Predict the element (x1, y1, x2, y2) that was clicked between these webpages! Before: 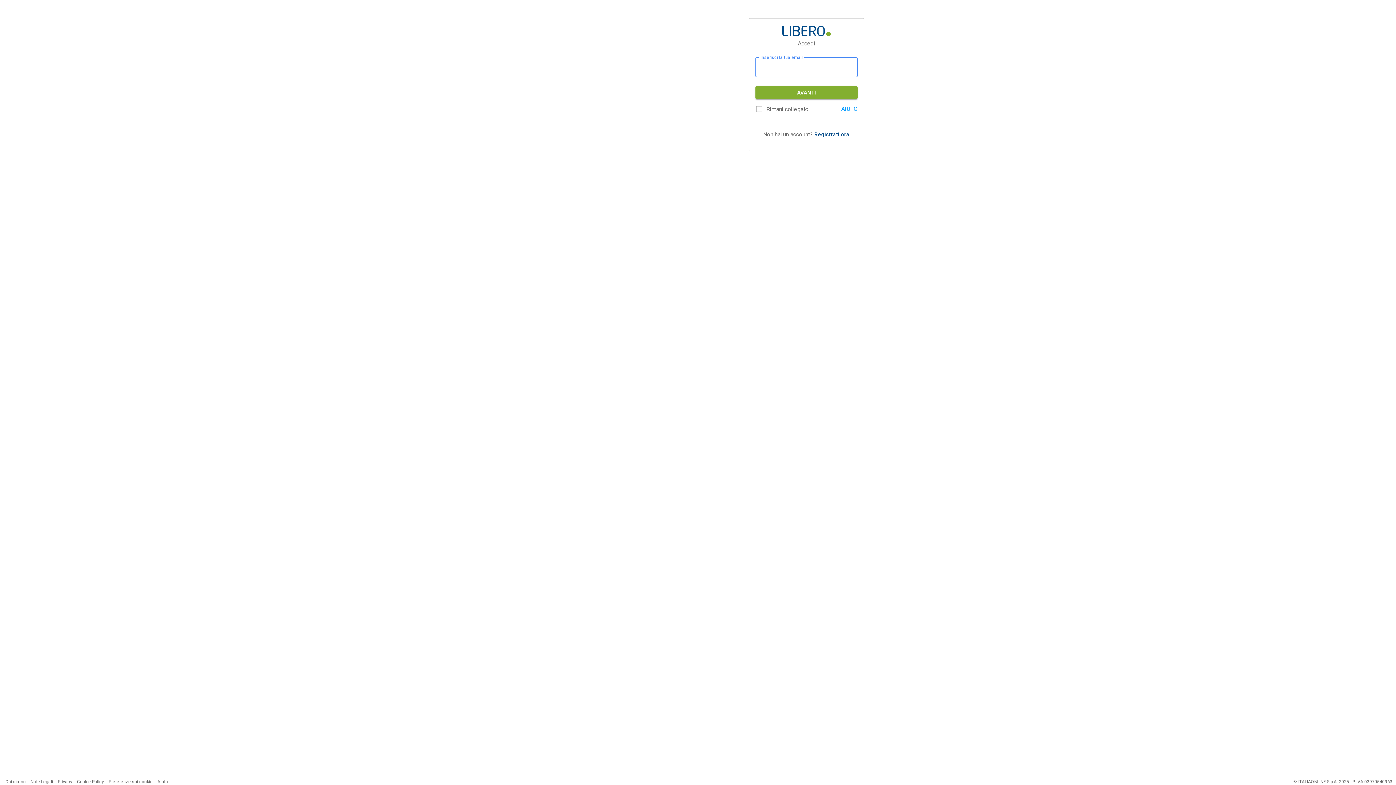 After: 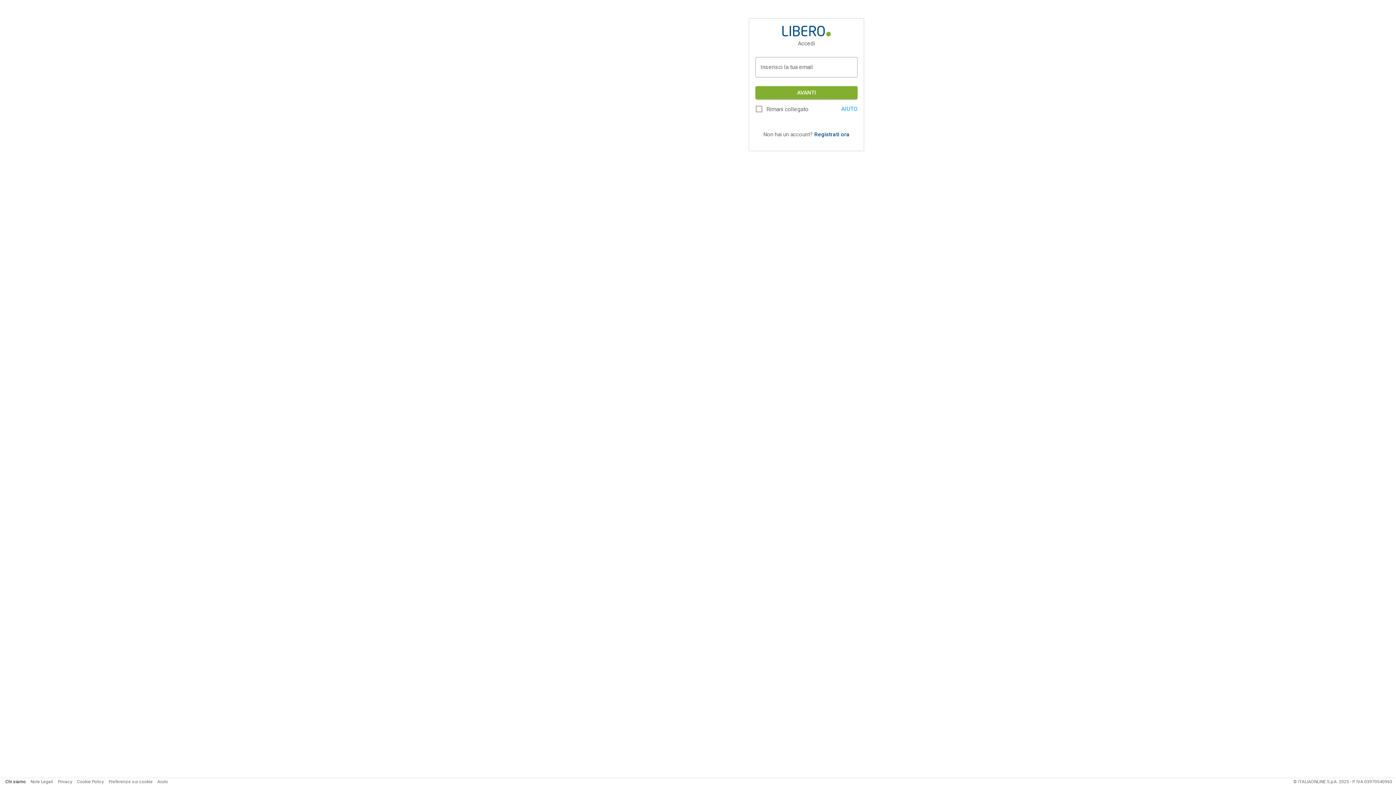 Action: bbox: (5, 779, 25, 784) label: Chi siamo